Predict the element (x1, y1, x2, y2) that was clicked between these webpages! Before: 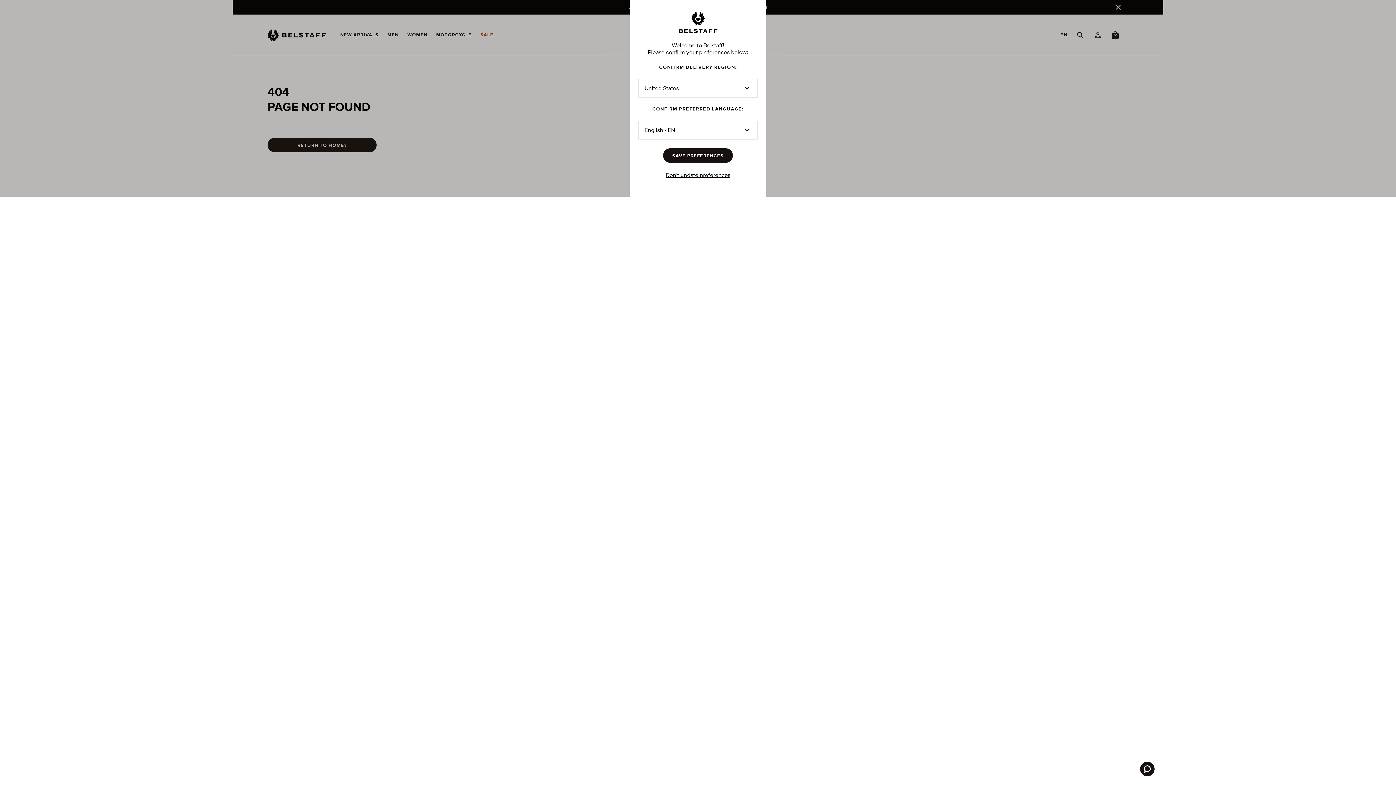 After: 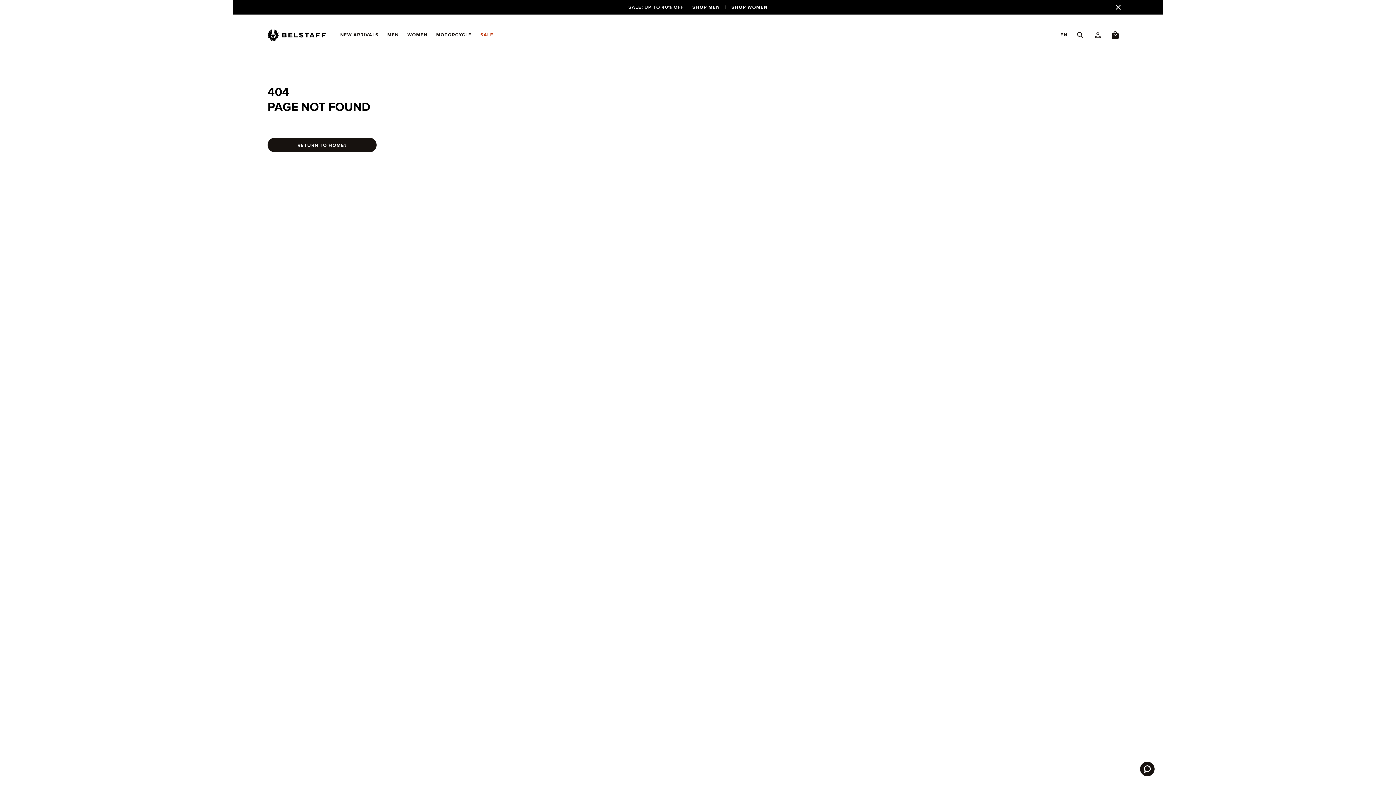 Action: label: Don't update preferences bbox: (663, 171, 732, 179)